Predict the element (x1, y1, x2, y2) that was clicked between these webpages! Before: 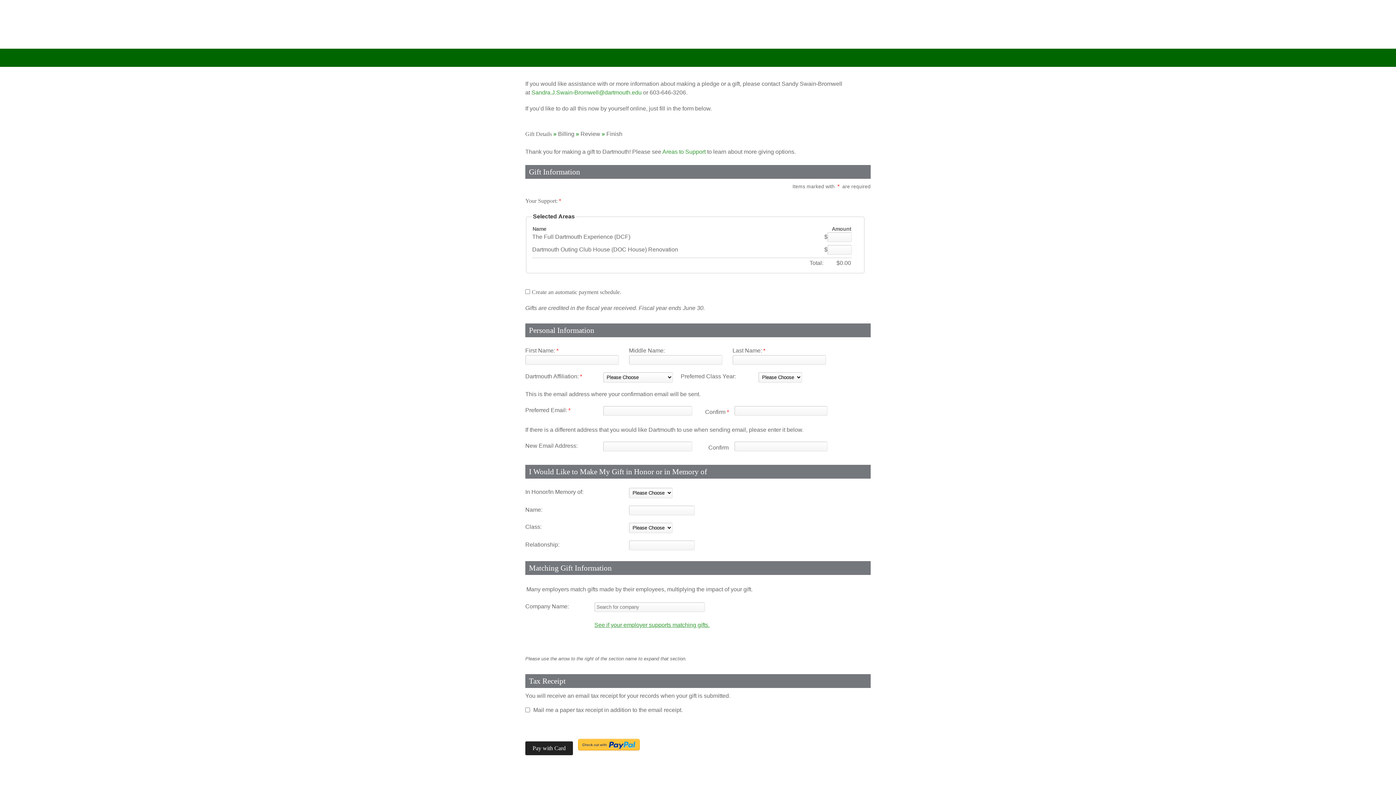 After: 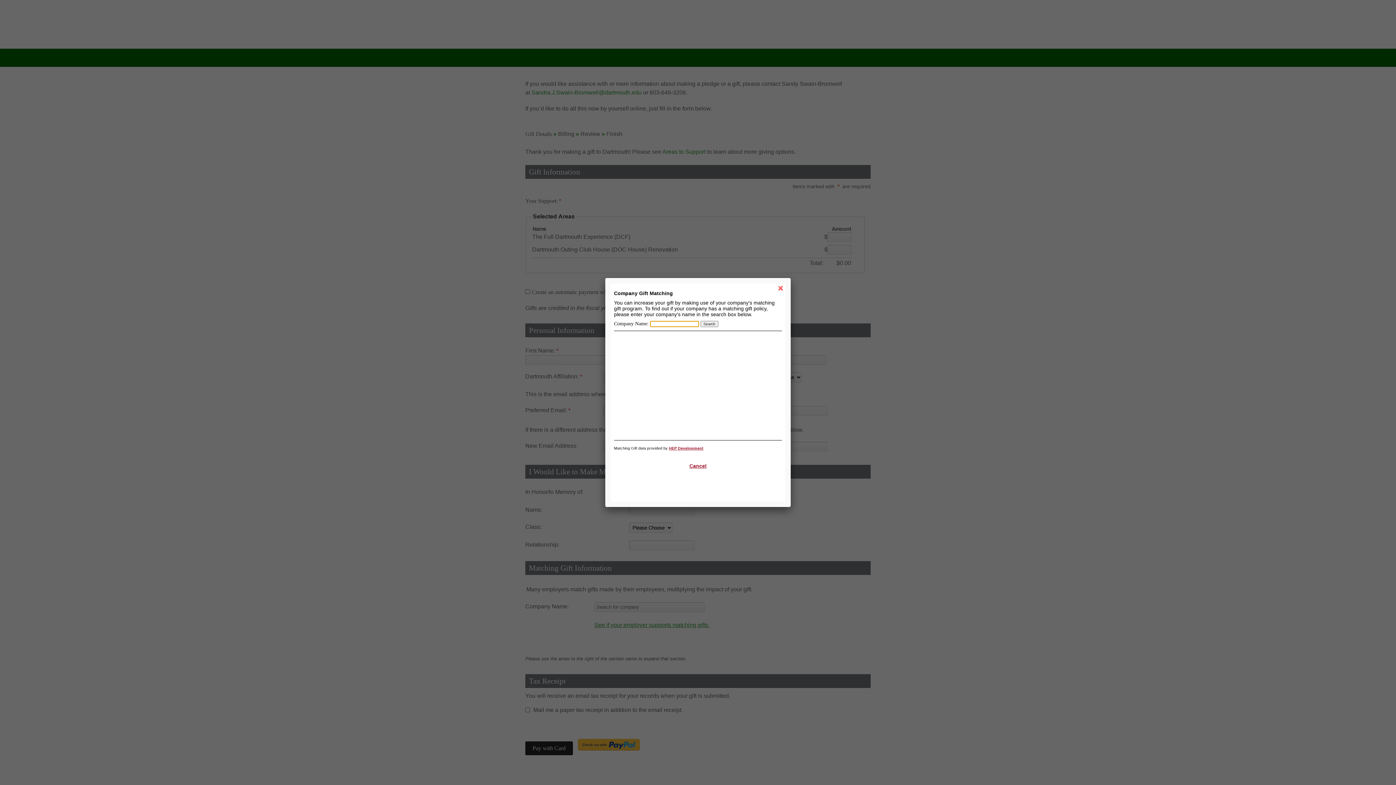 Action: bbox: (594, 622, 709, 628) label: 
See if your employer supports matching gifts.